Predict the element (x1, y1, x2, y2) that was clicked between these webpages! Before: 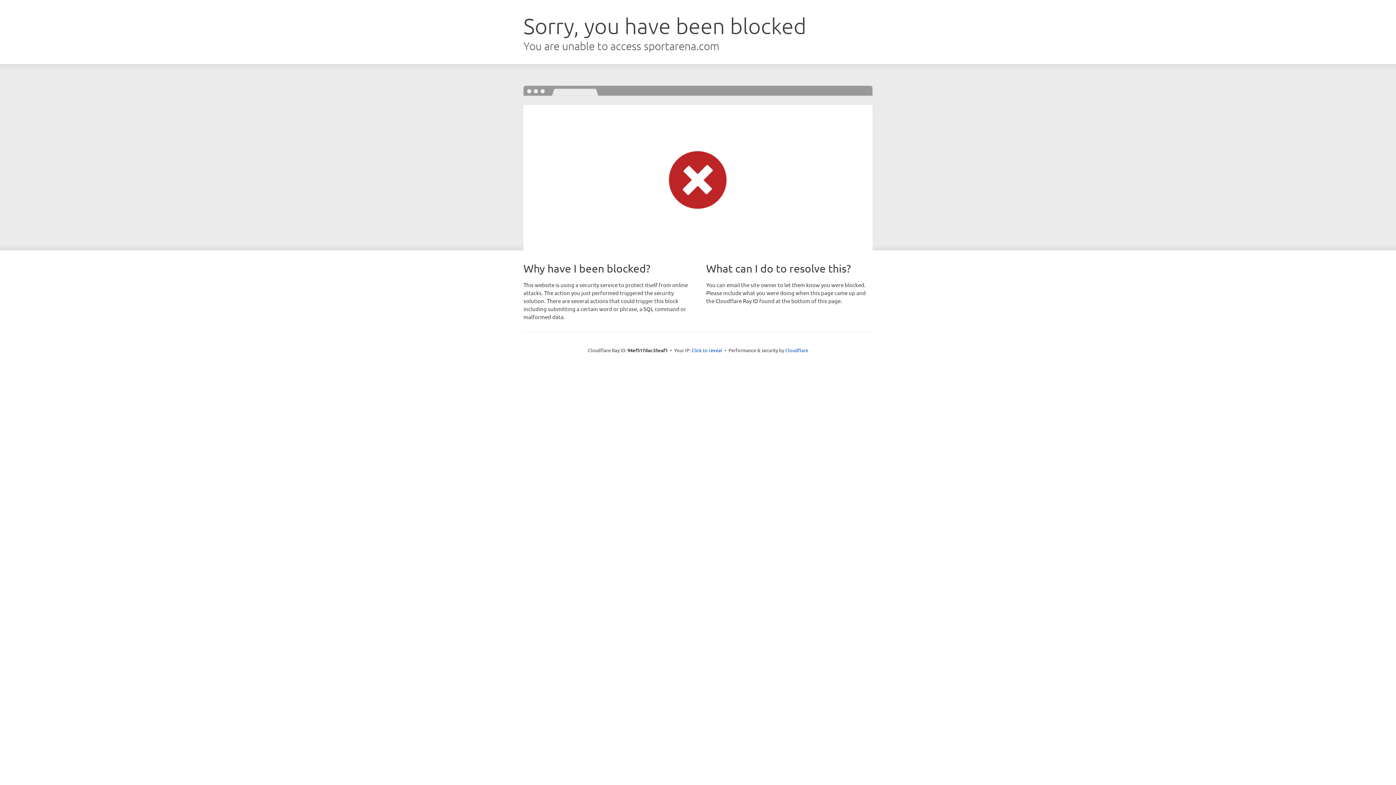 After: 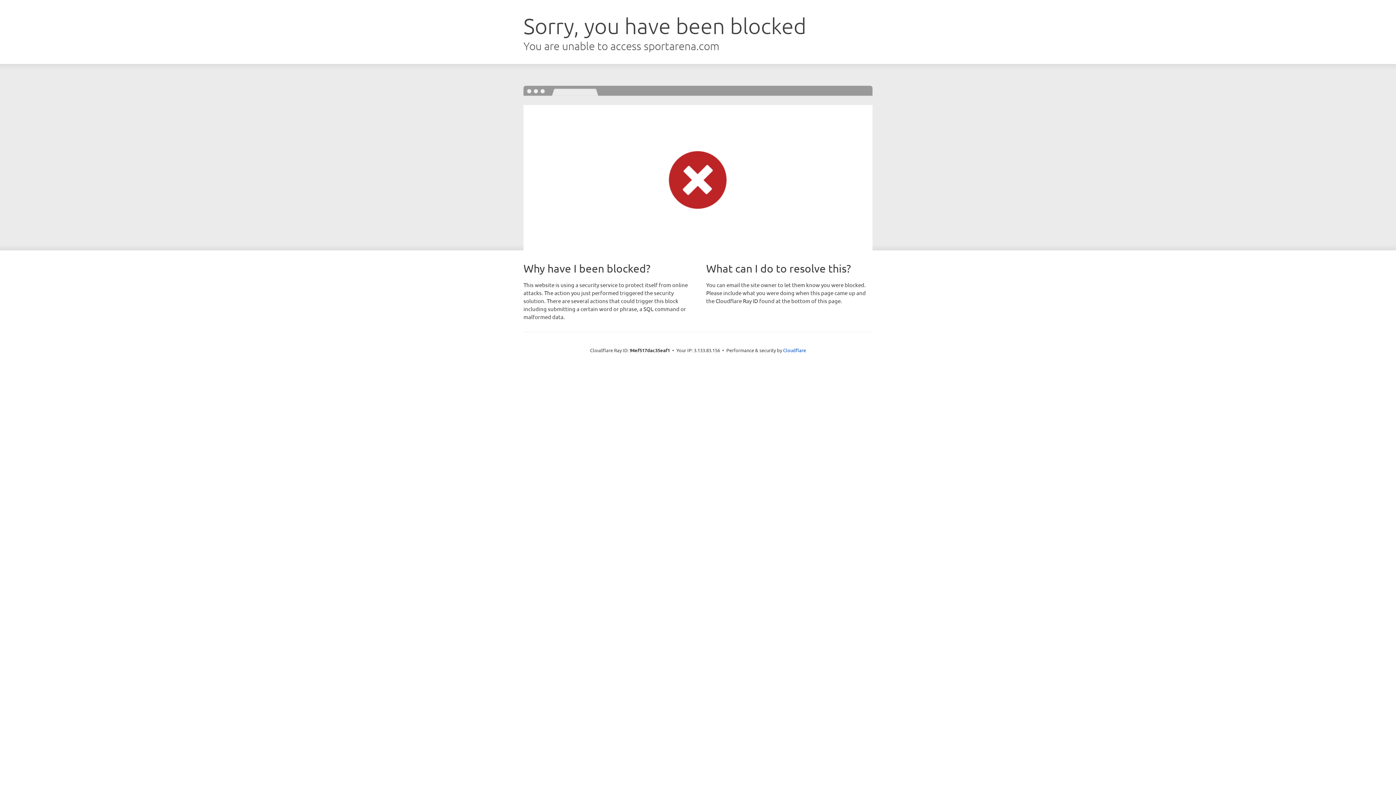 Action: bbox: (691, 346, 722, 353) label: Click to reveal